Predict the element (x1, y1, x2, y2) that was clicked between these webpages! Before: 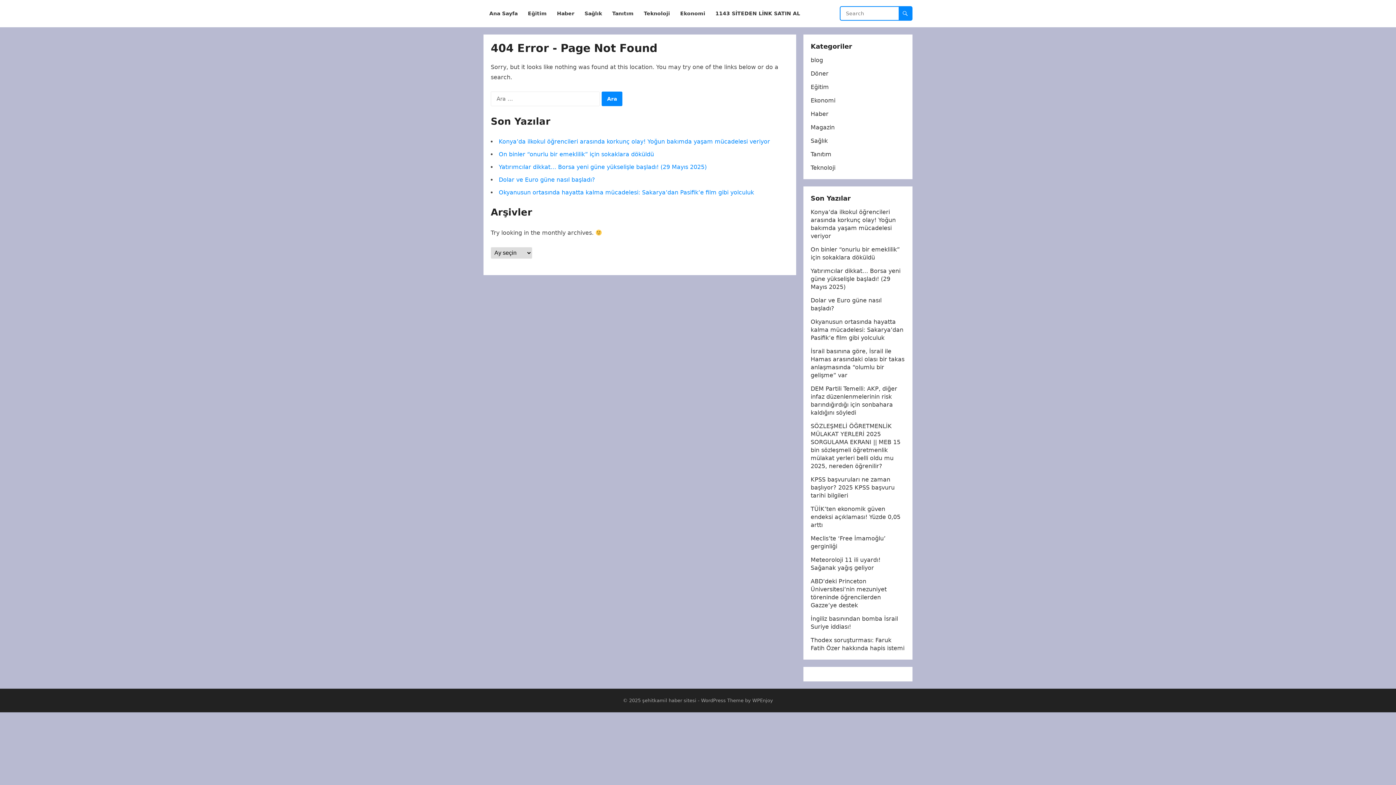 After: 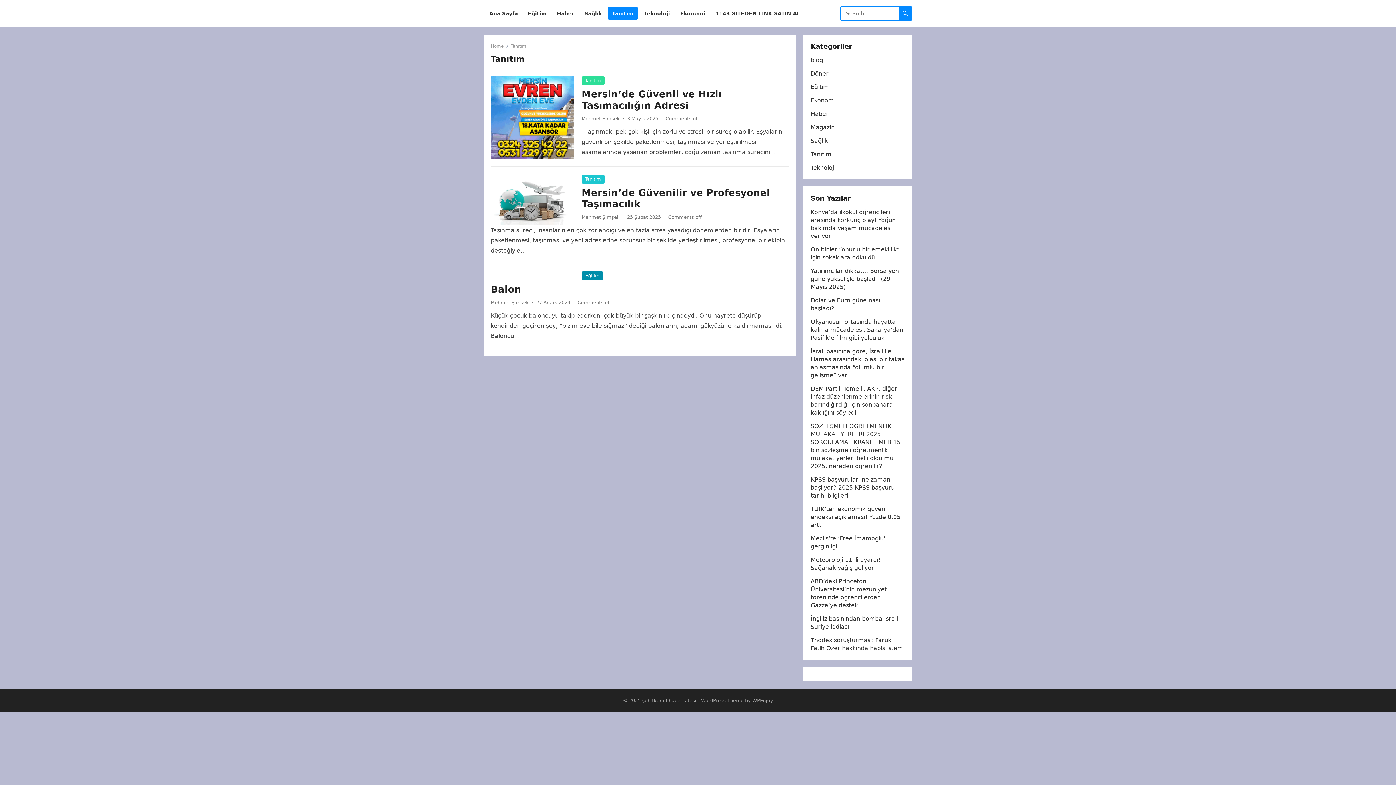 Action: label: Tanıtım bbox: (608, 0, 638, 27)